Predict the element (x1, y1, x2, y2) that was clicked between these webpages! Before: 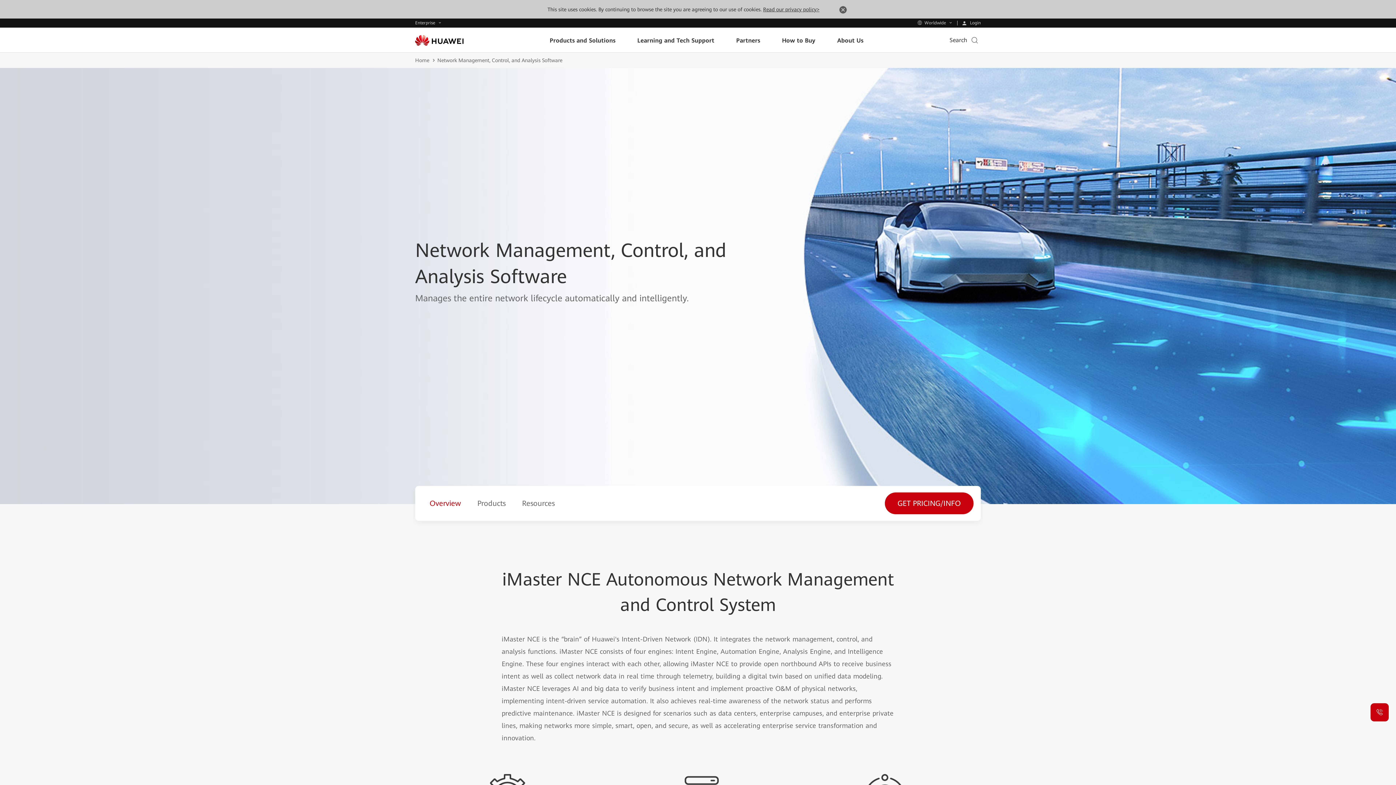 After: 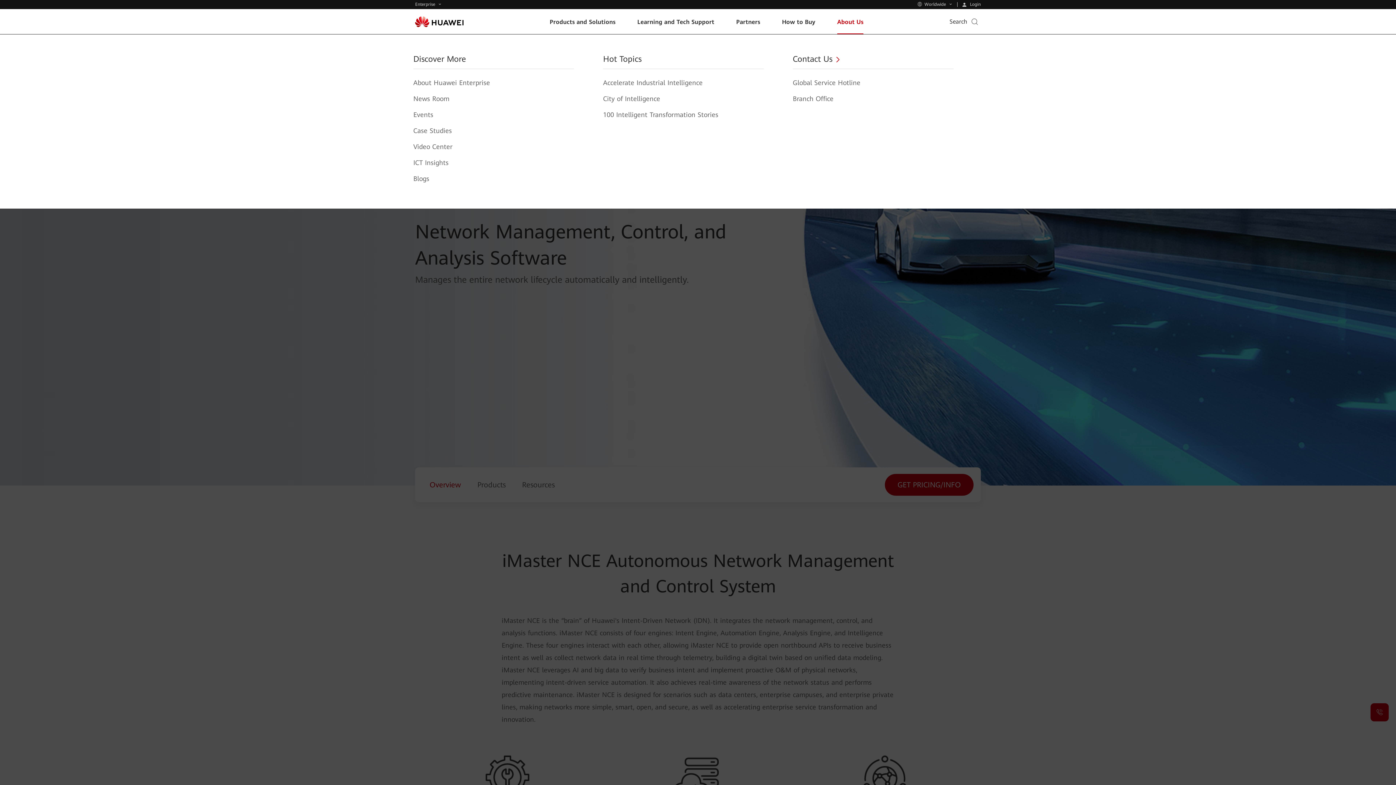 Action: bbox: (837, 5, 848, 16)